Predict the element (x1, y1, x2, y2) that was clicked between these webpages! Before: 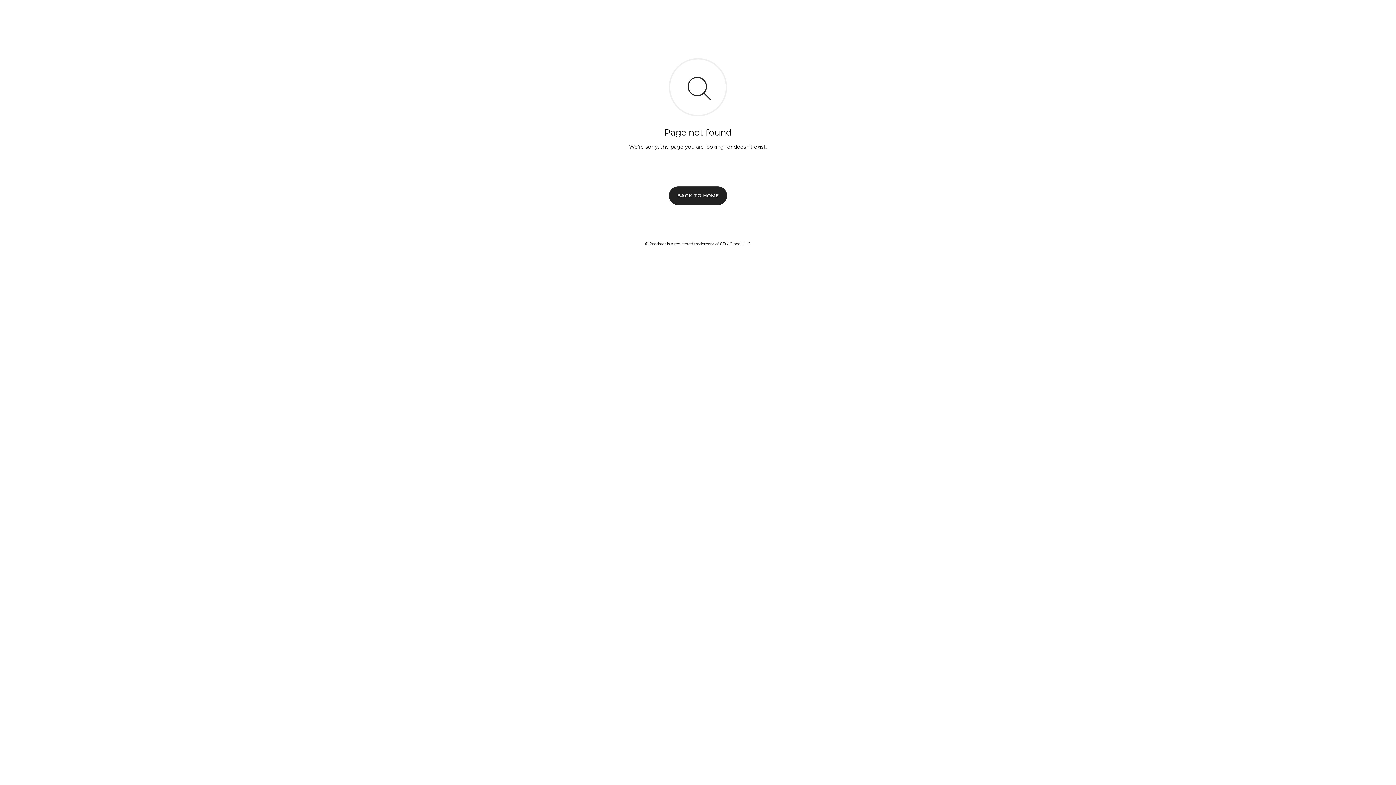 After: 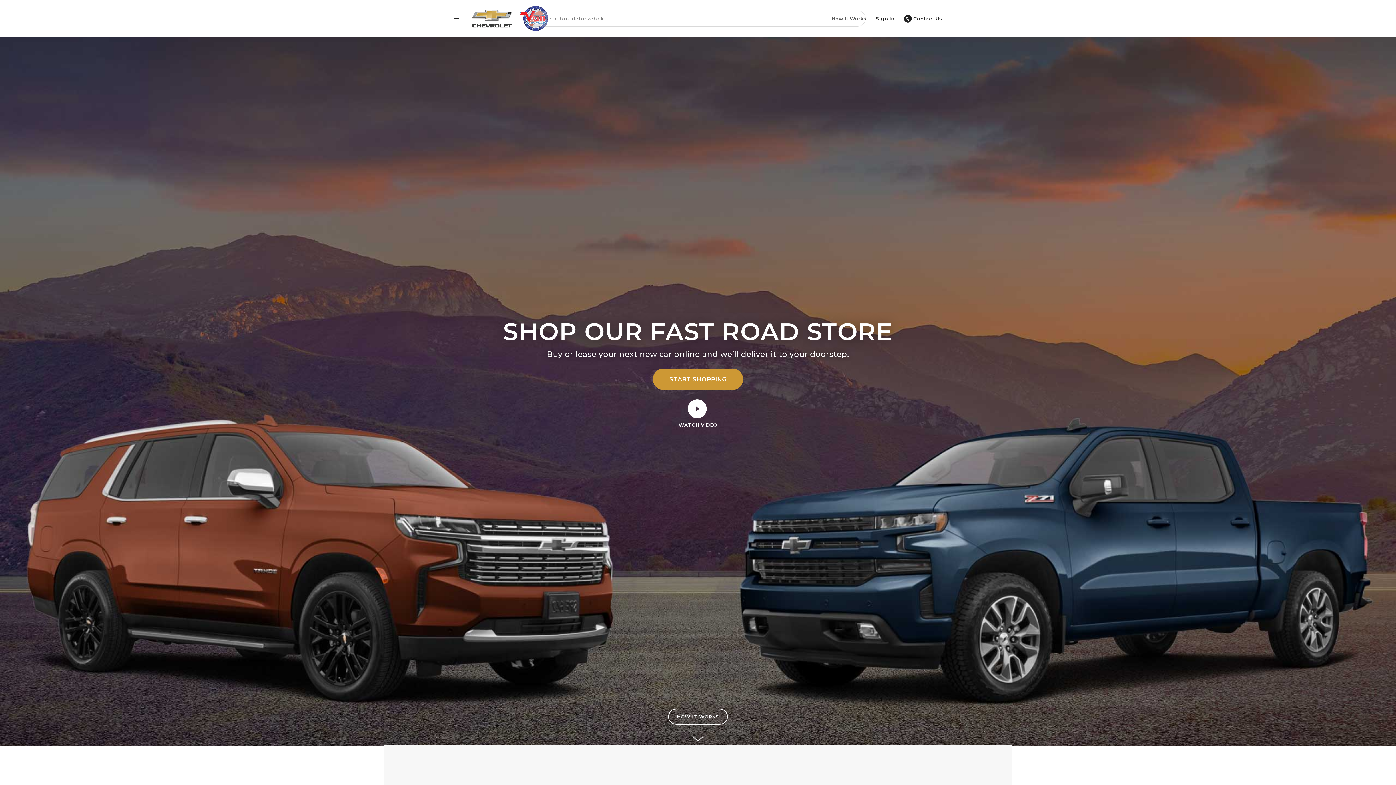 Action: bbox: (669, 186, 727, 204) label: BACK TO HOME